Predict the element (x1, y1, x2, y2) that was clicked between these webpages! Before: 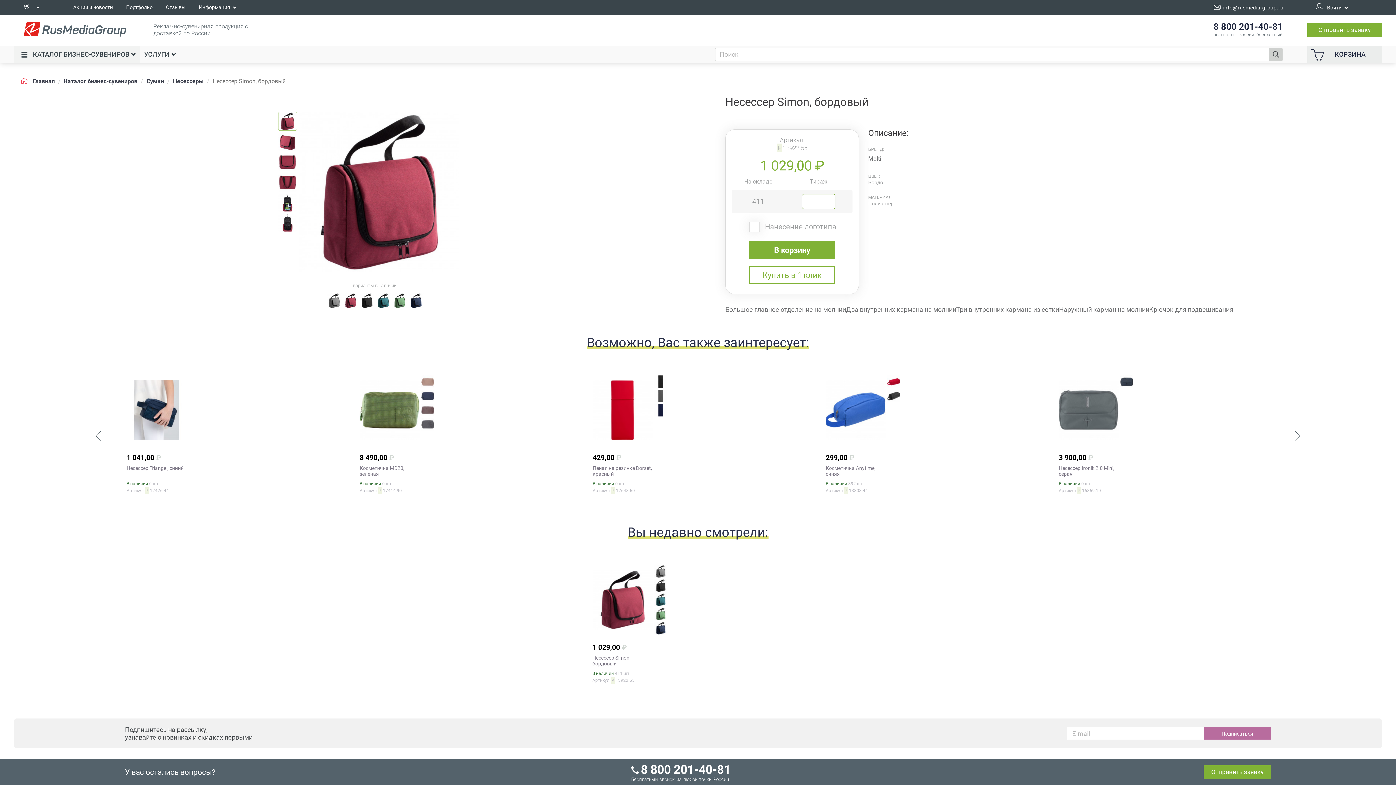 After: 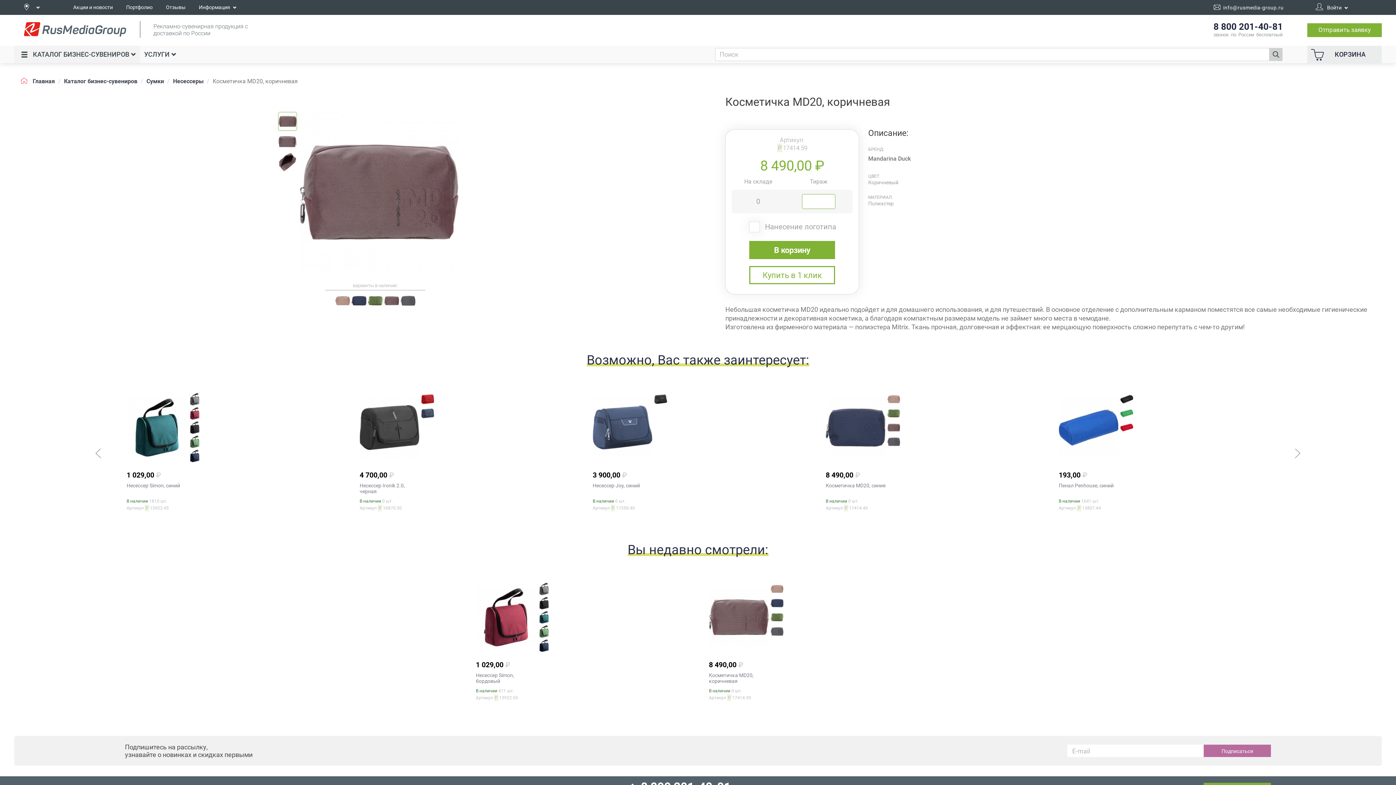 Action: bbox: (421, 404, 434, 416)